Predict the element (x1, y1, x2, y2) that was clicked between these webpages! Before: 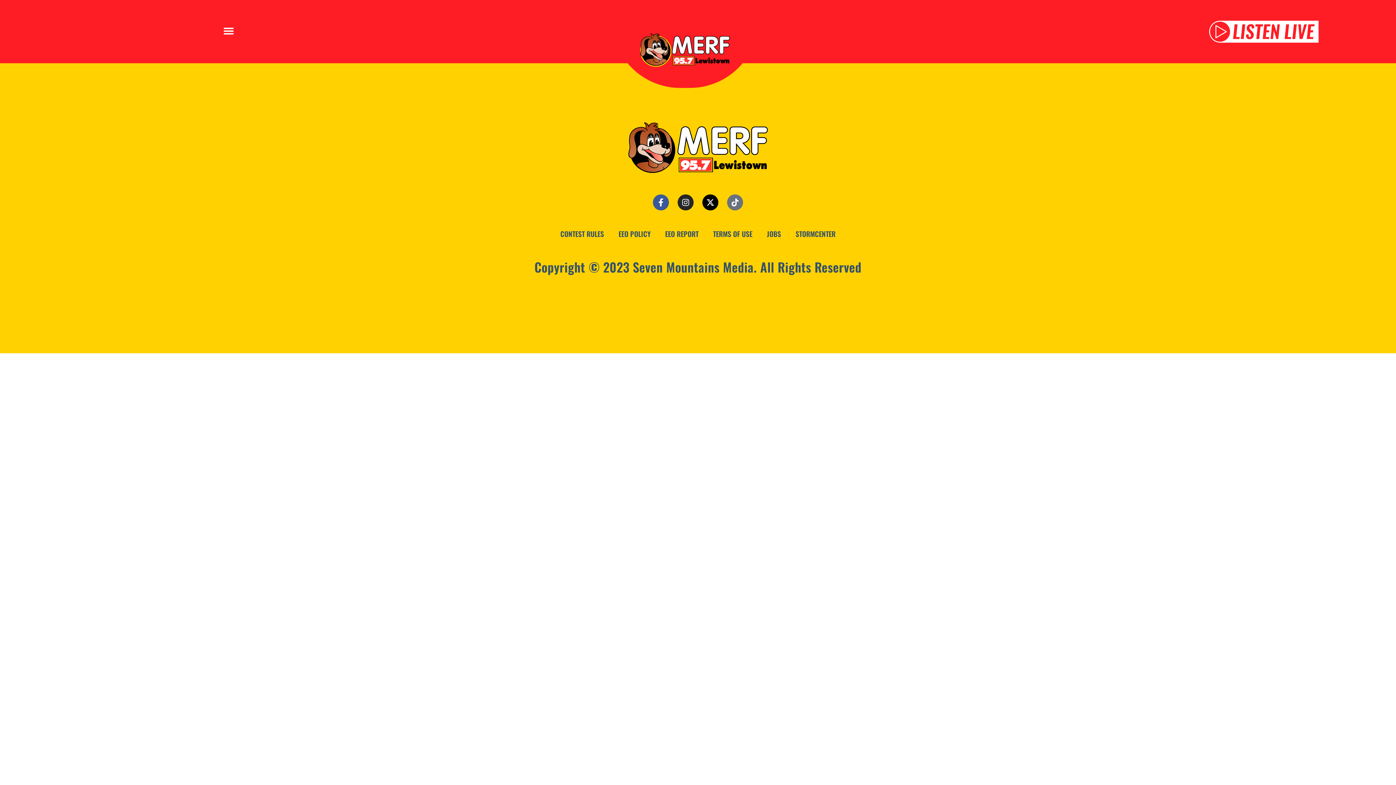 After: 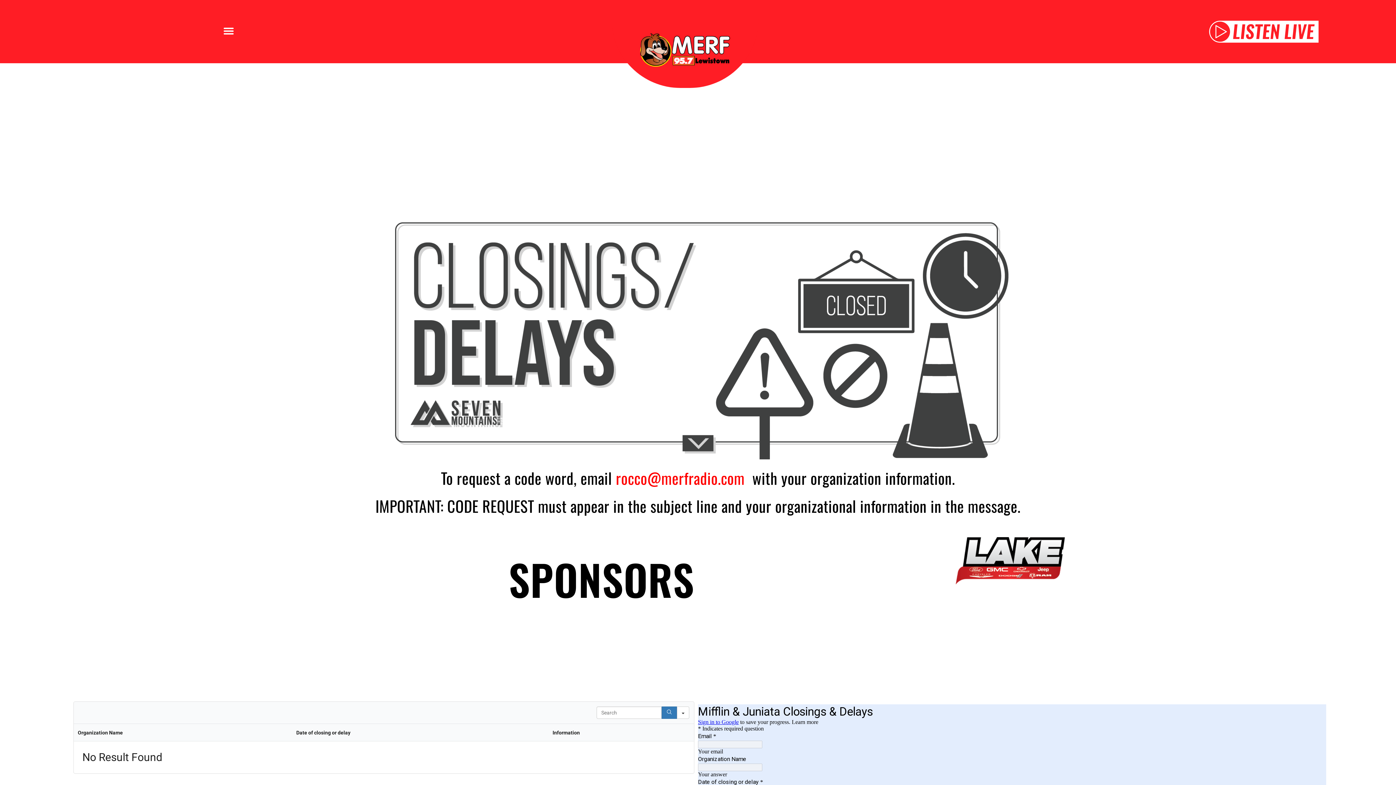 Action: bbox: (788, 225, 843, 242) label: STORMCENTER